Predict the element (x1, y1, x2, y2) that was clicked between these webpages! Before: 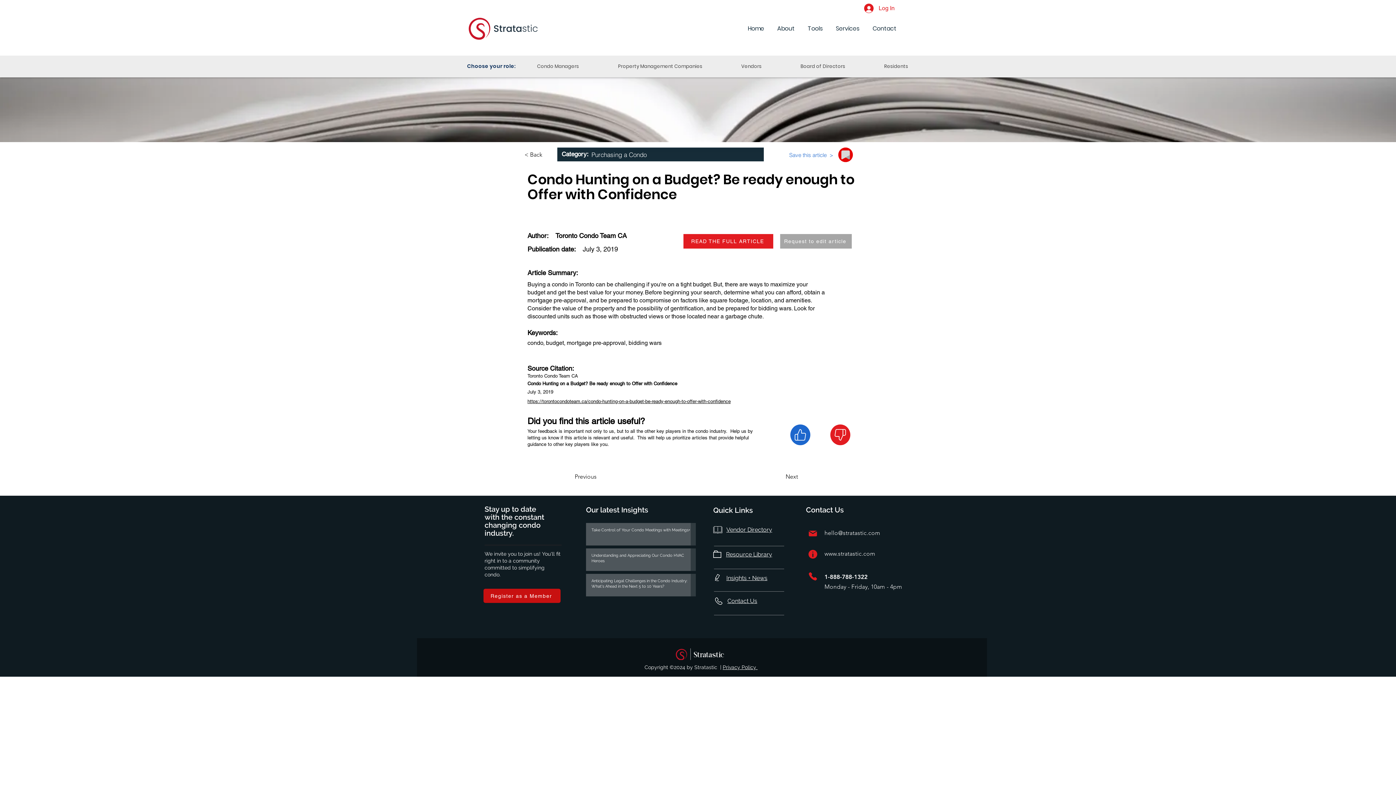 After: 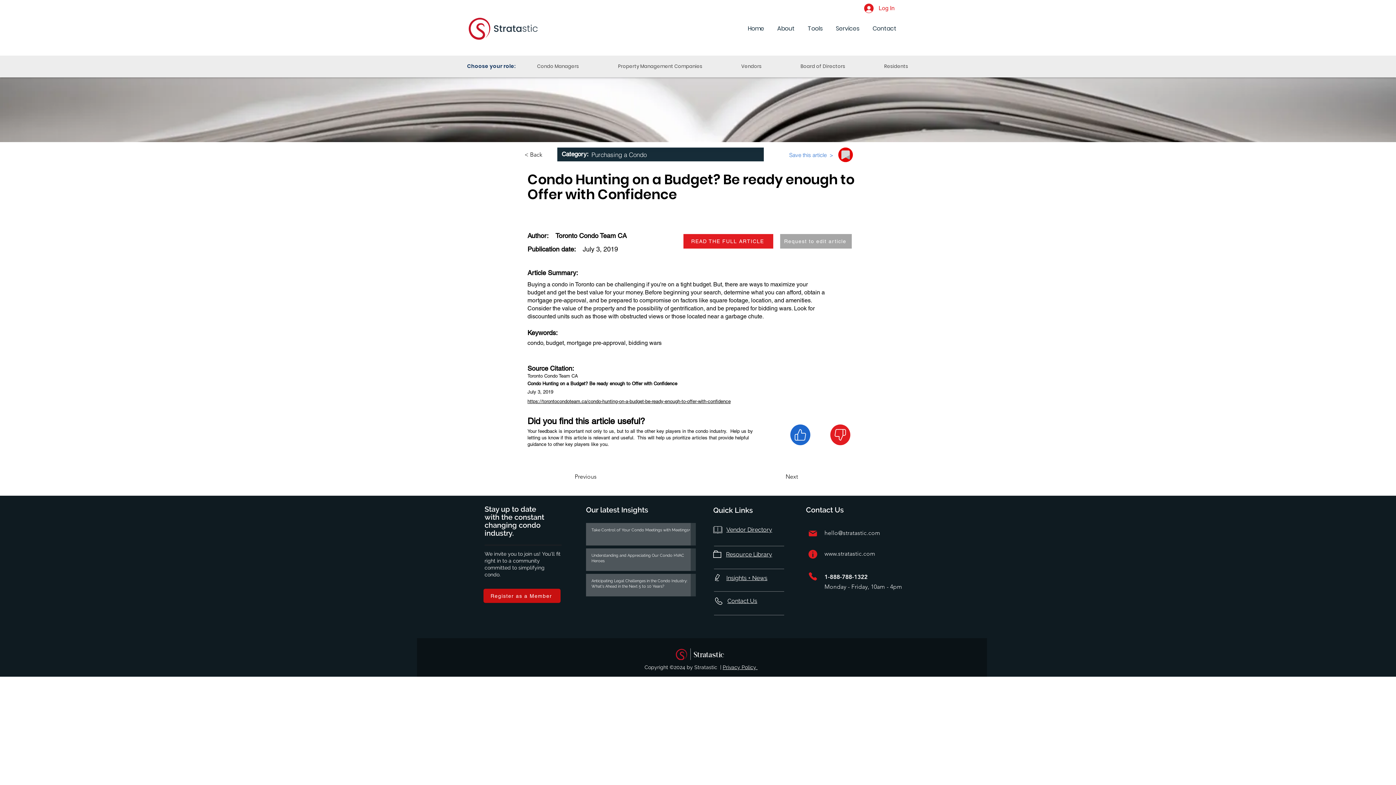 Action: bbox: (726, 526, 772, 533) label: Vendor Directory